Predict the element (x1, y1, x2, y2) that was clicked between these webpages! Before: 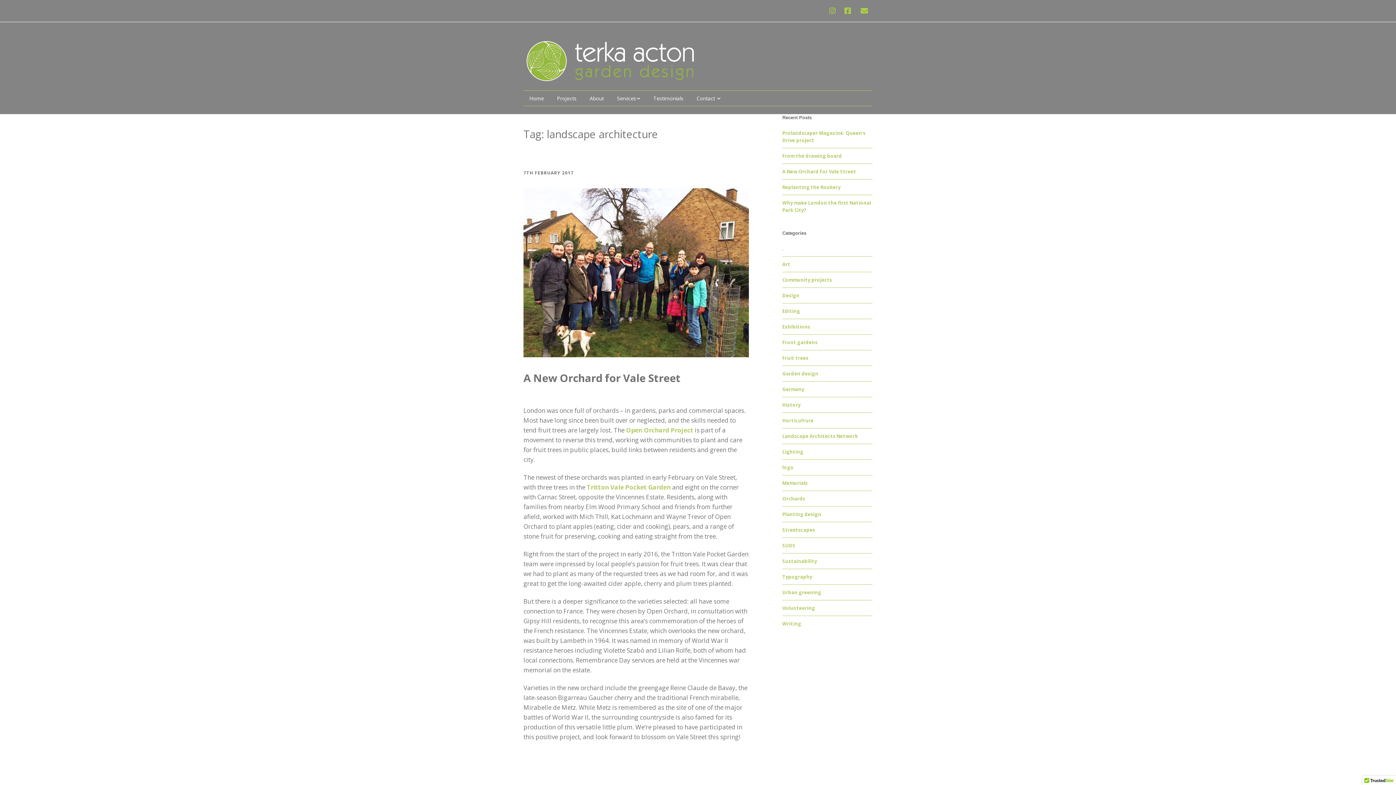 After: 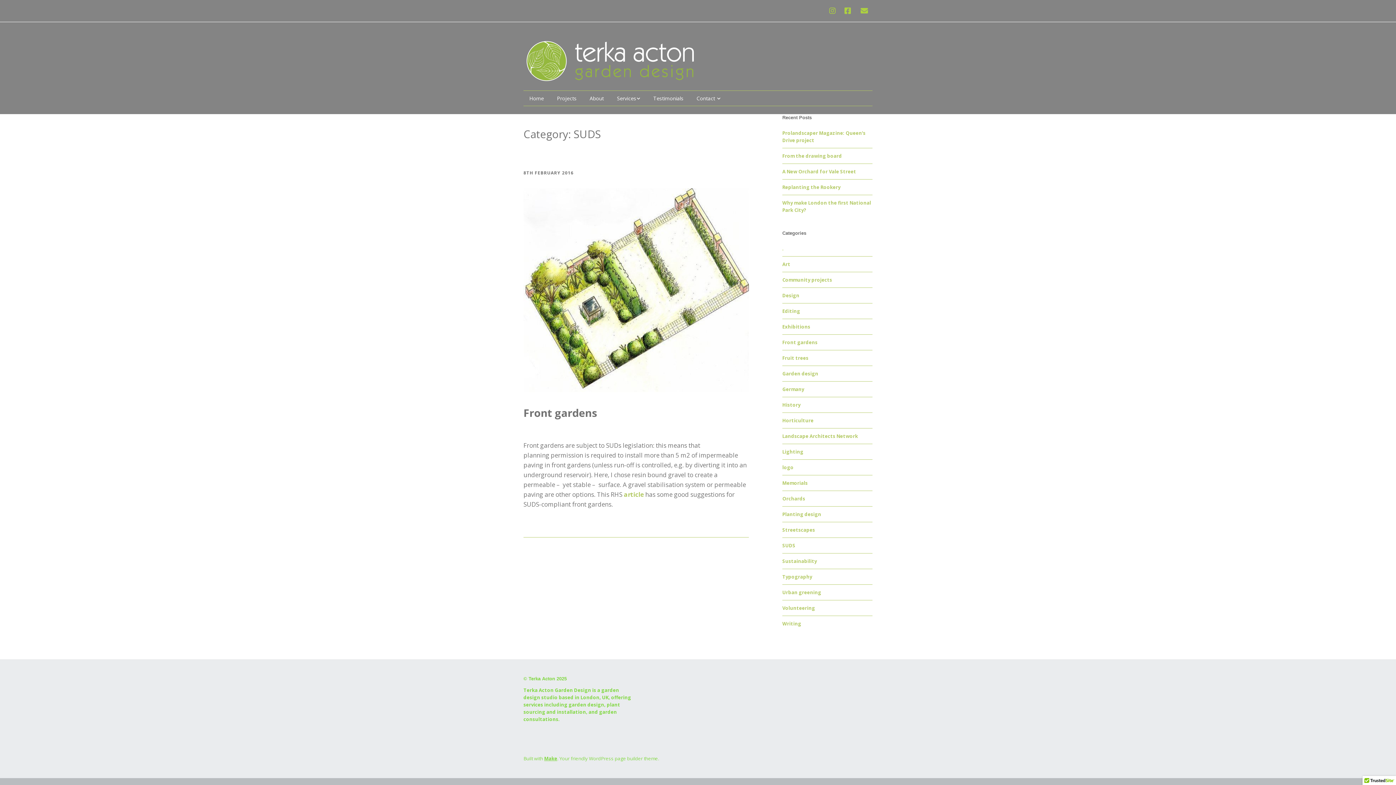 Action: bbox: (782, 542, 795, 549) label: SUDS